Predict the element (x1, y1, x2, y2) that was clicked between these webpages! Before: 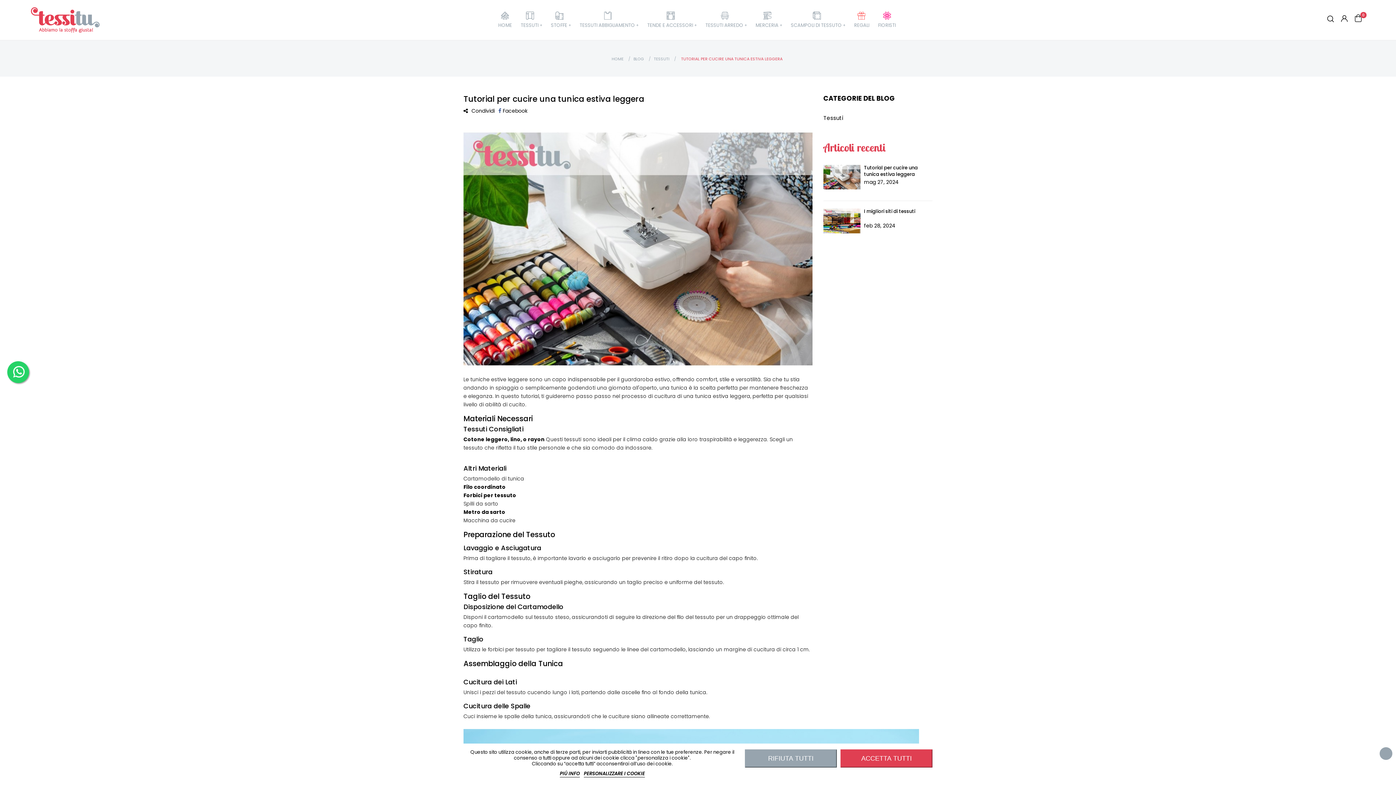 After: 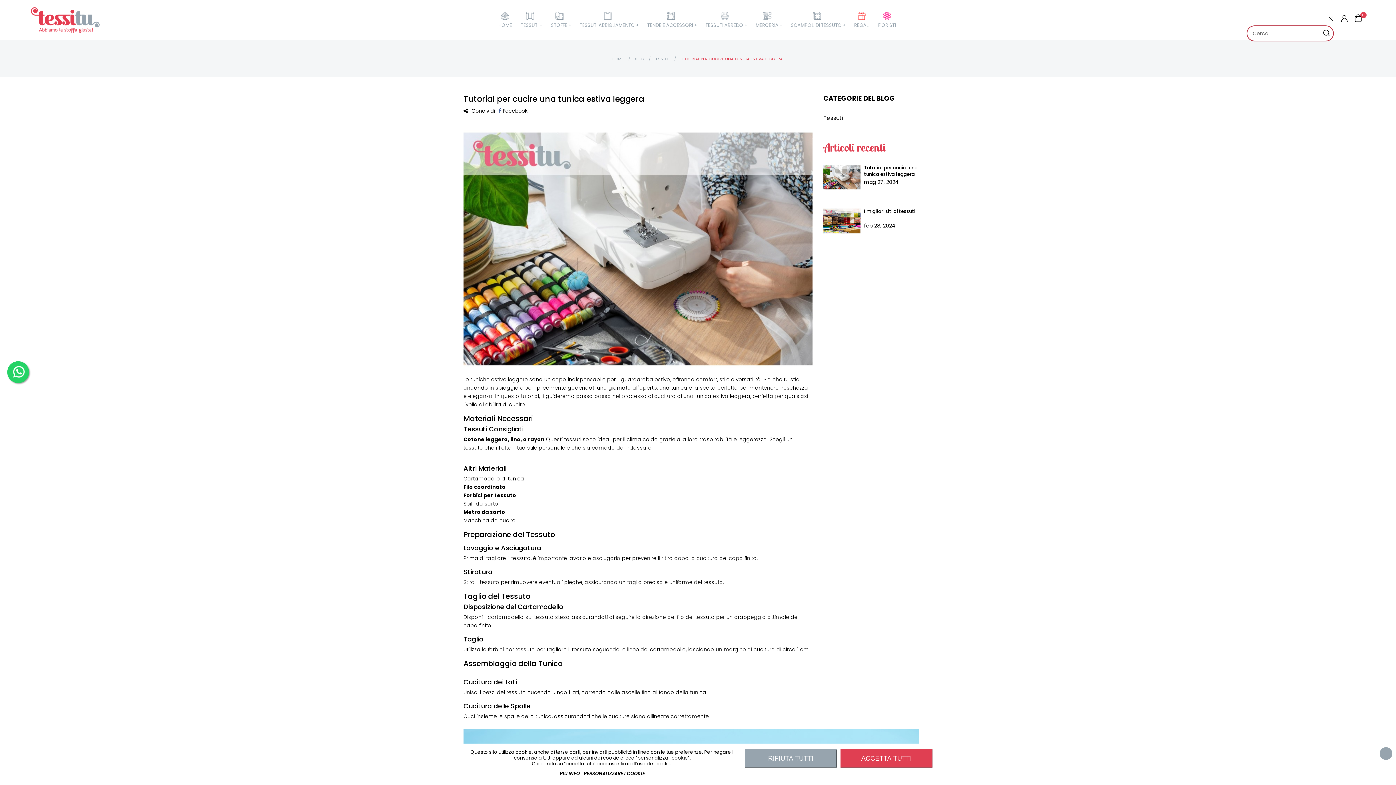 Action: bbox: (1327, 14, 1334, 25)